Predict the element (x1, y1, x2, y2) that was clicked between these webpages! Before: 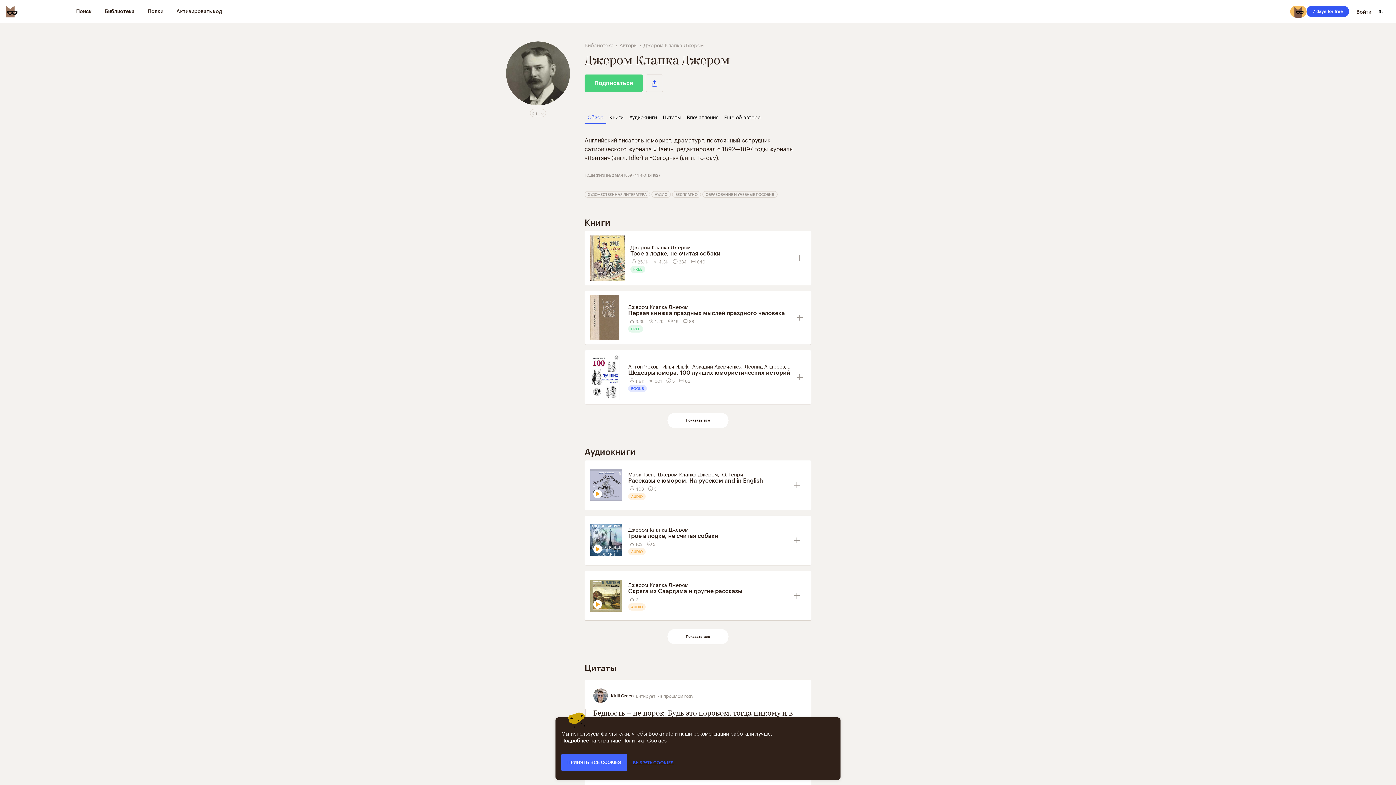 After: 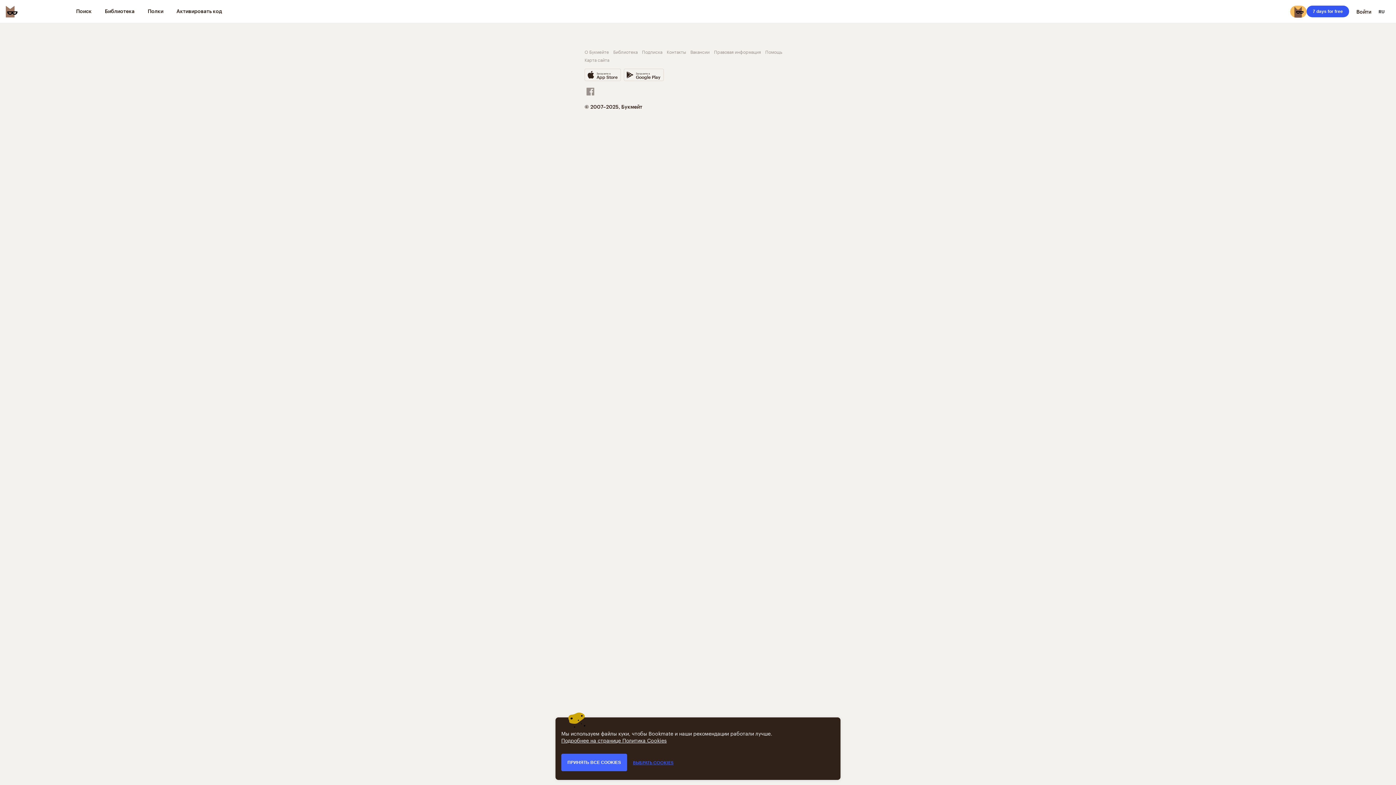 Action: bbox: (584, 40, 613, 48) label: Библиотека